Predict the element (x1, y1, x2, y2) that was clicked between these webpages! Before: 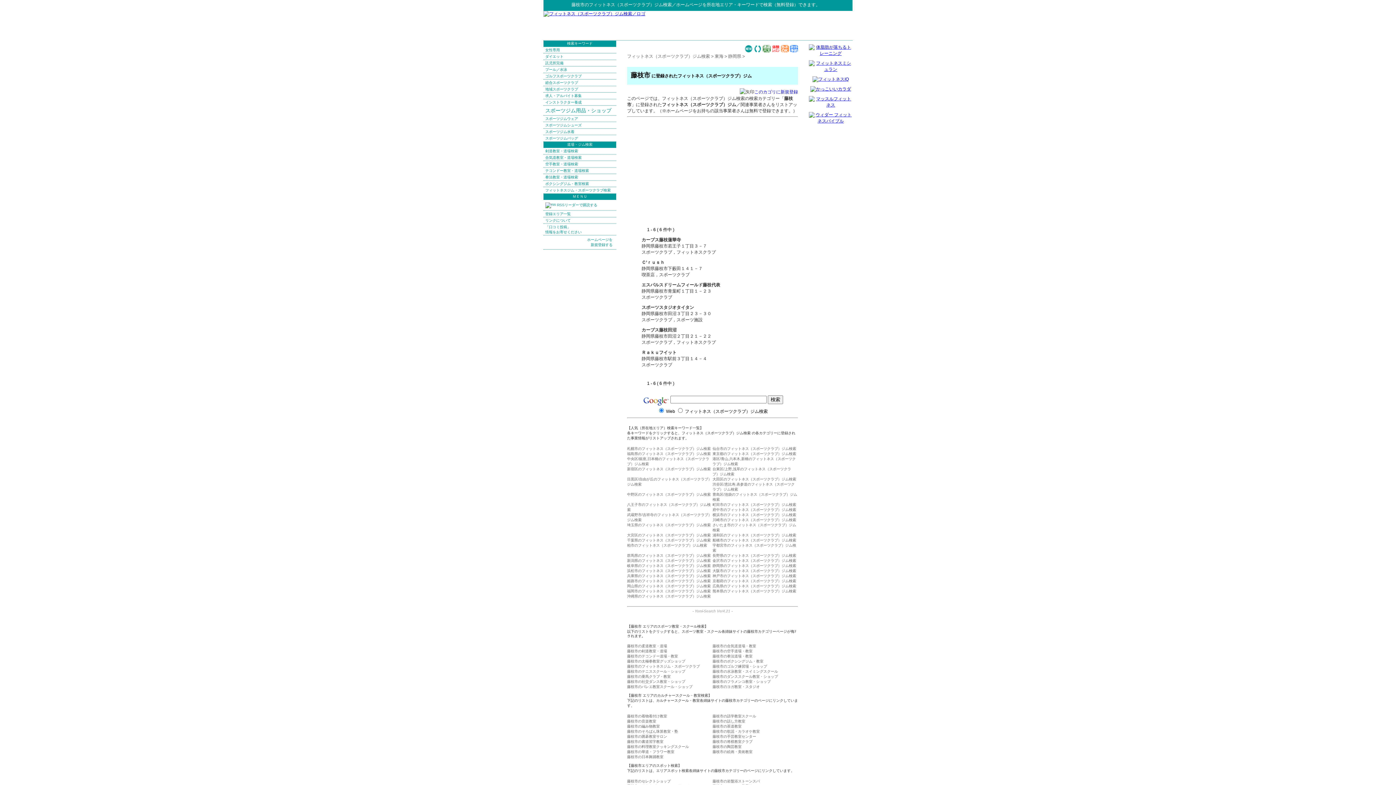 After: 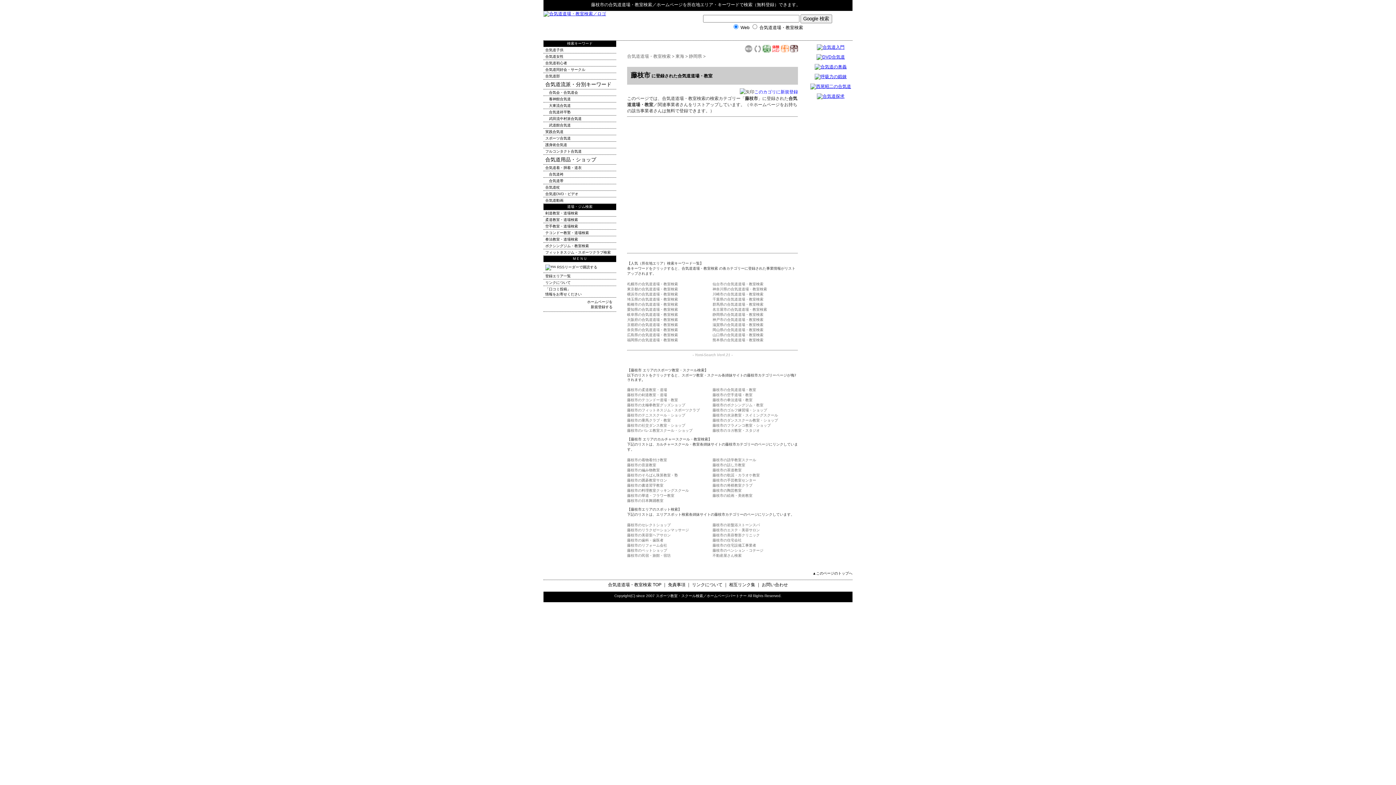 Action: label: 藤枝市の合気道道場・教室 bbox: (712, 644, 756, 648)